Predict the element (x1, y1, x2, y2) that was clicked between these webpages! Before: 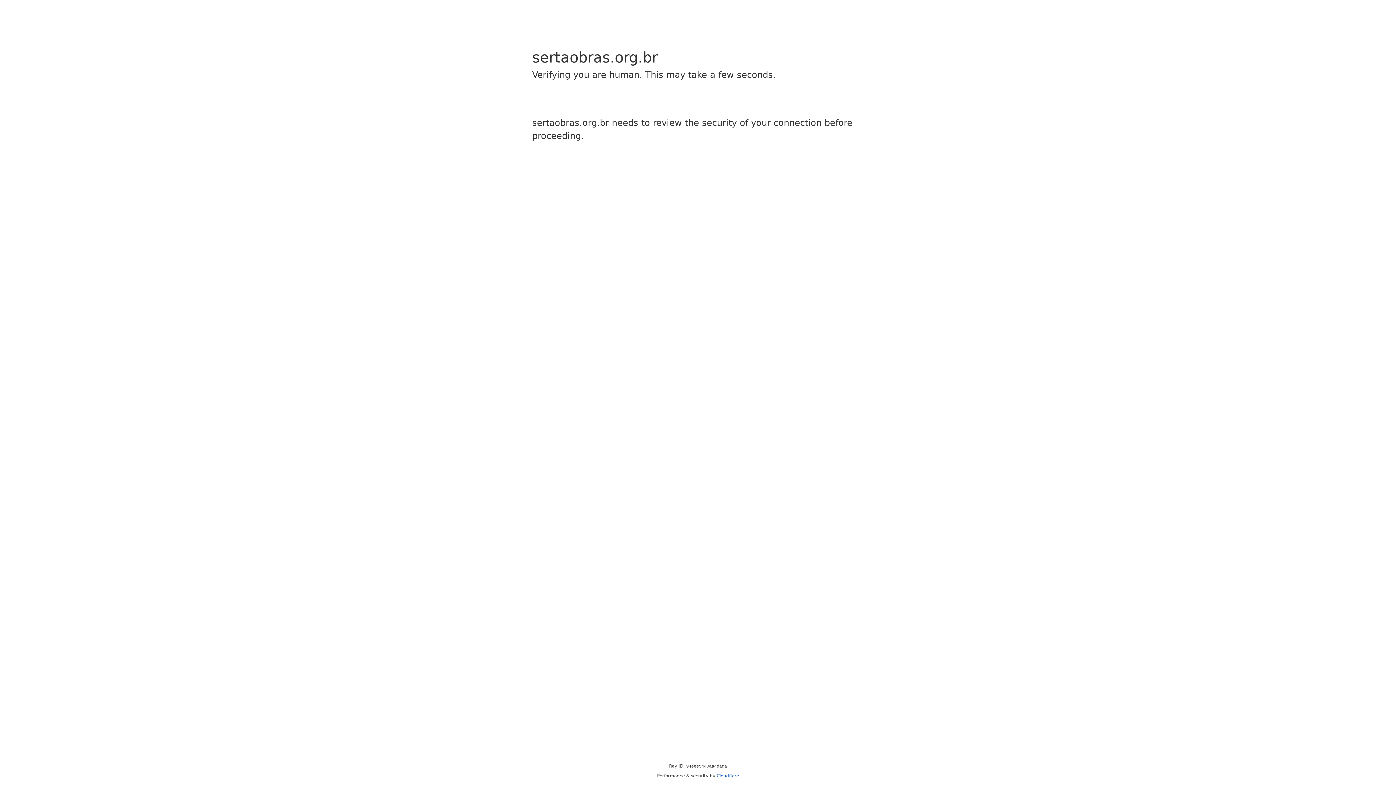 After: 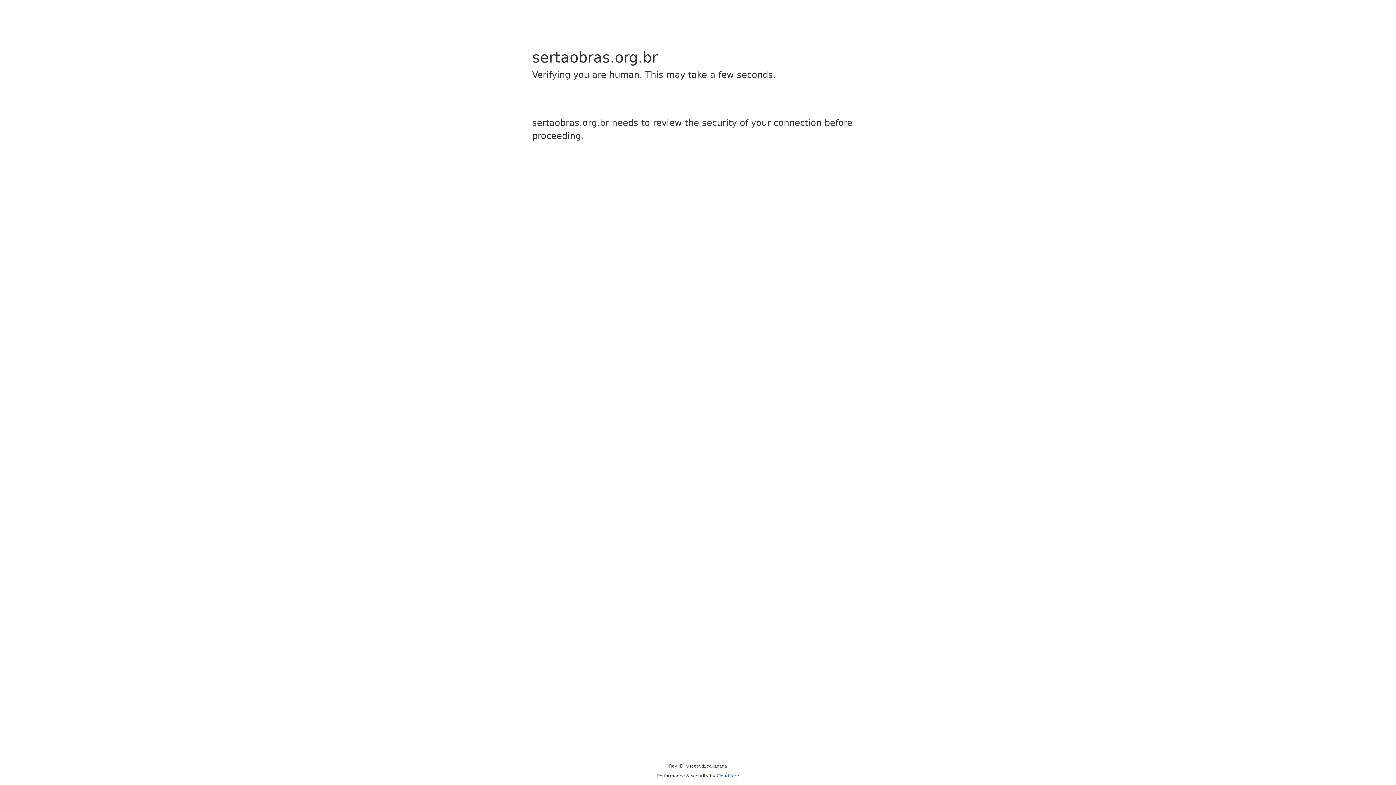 Action: label: Cloudflare bbox: (716, 773, 739, 778)